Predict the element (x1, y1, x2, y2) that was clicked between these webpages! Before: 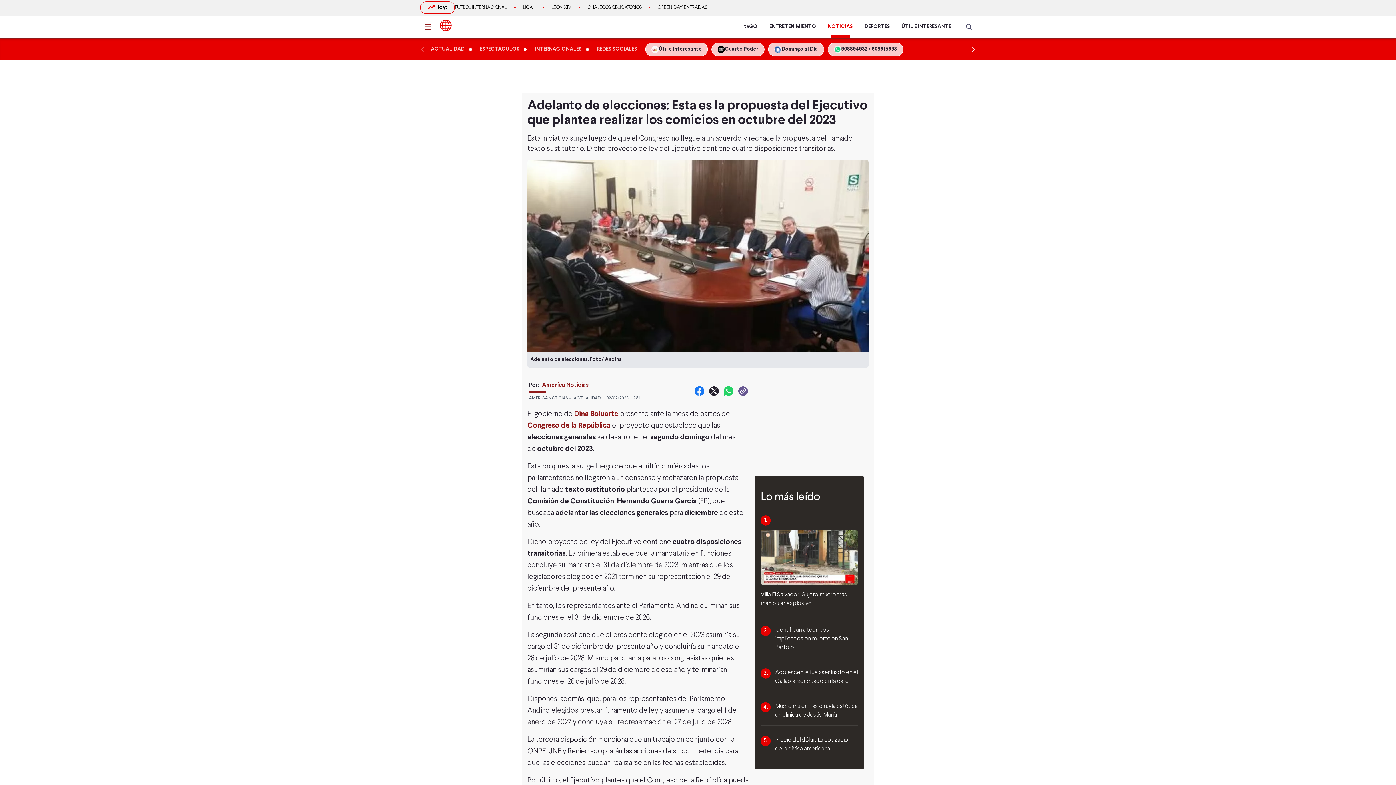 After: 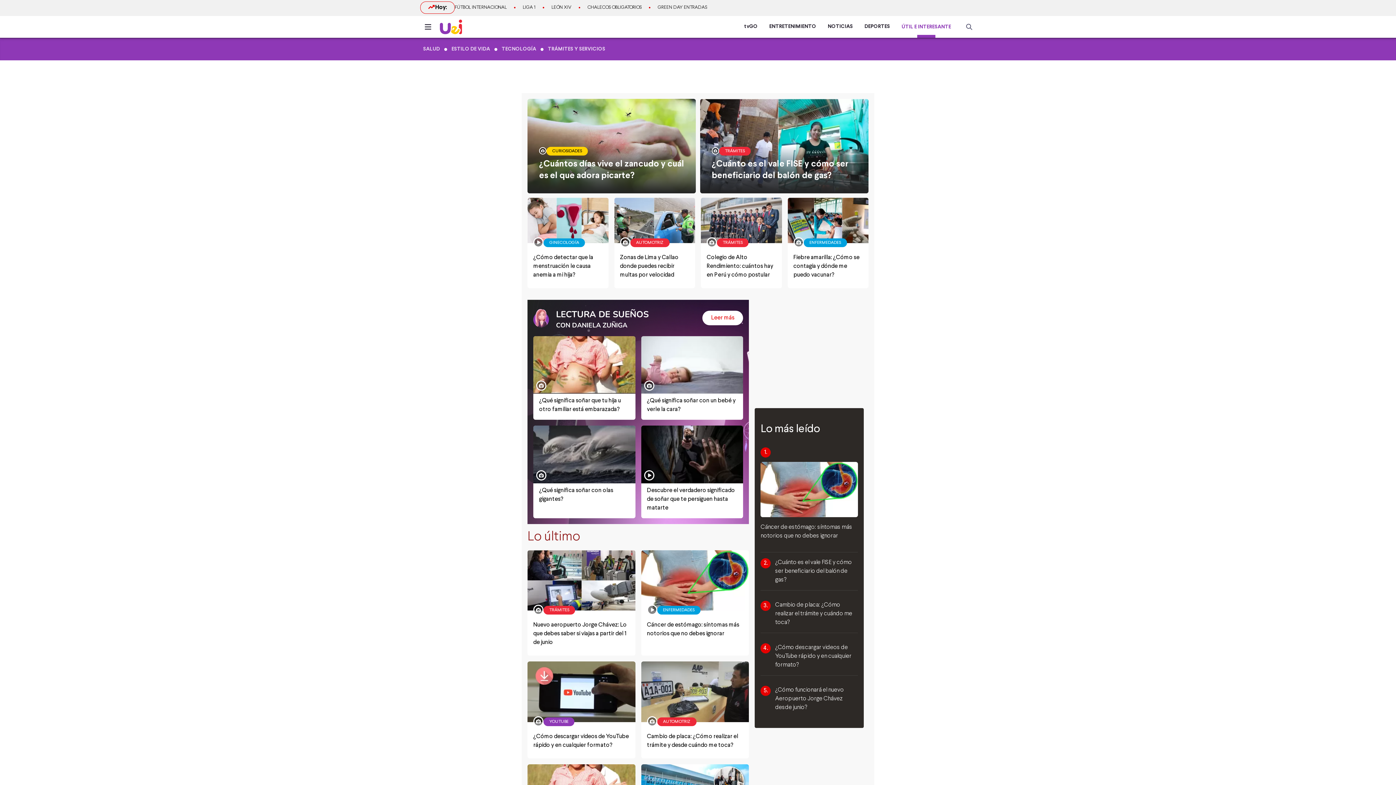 Action: label: Útil e Interesante bbox: (645, 42, 708, 56)